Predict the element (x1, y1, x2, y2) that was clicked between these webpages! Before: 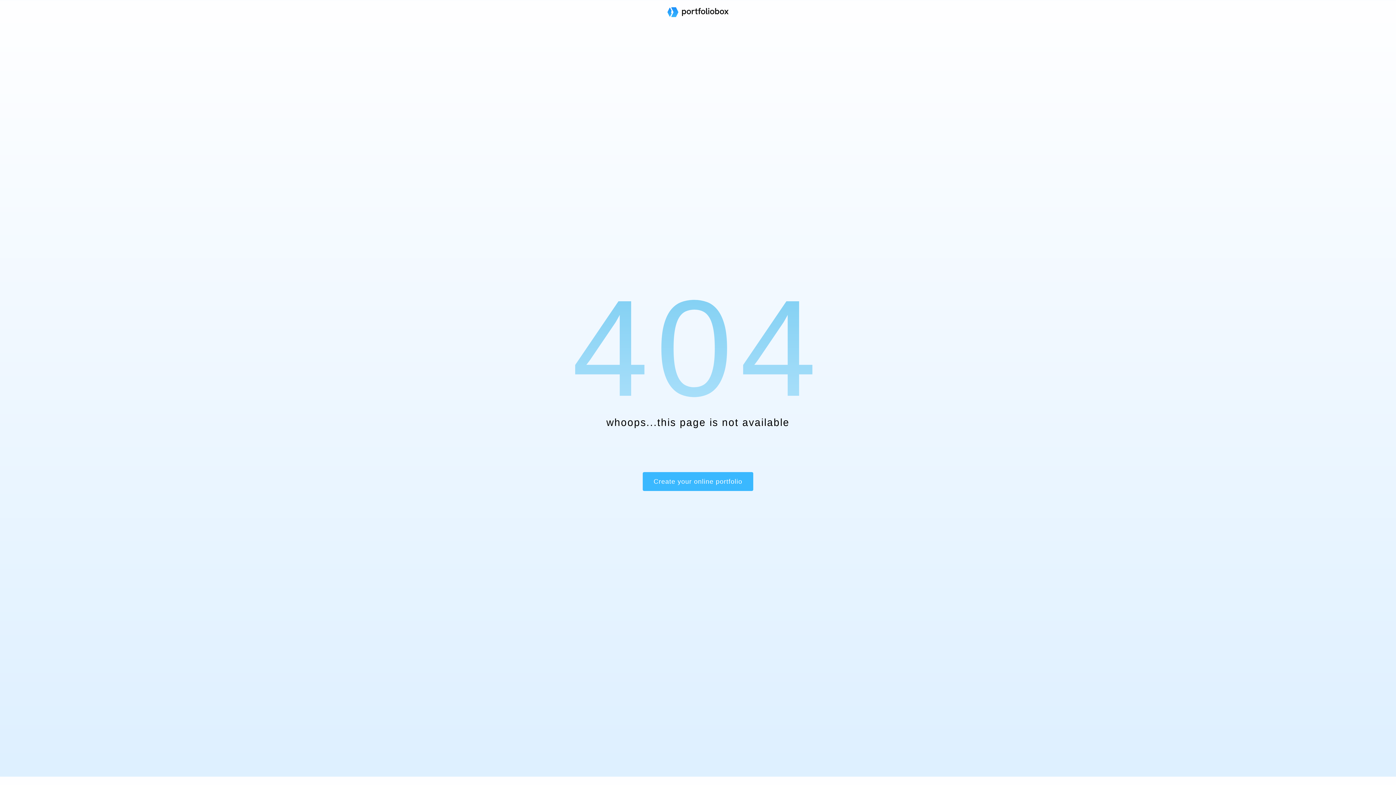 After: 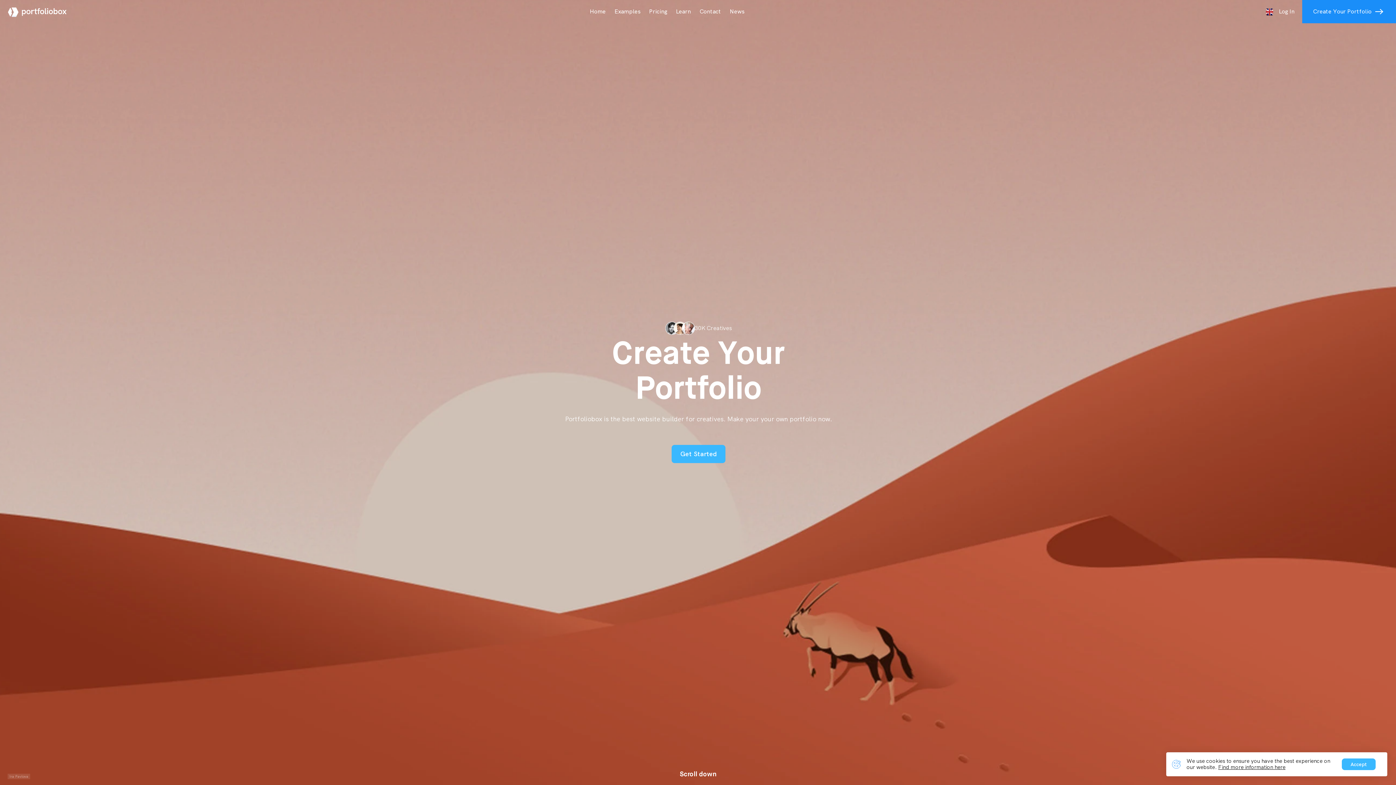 Action: bbox: (667, 7, 728, 18)